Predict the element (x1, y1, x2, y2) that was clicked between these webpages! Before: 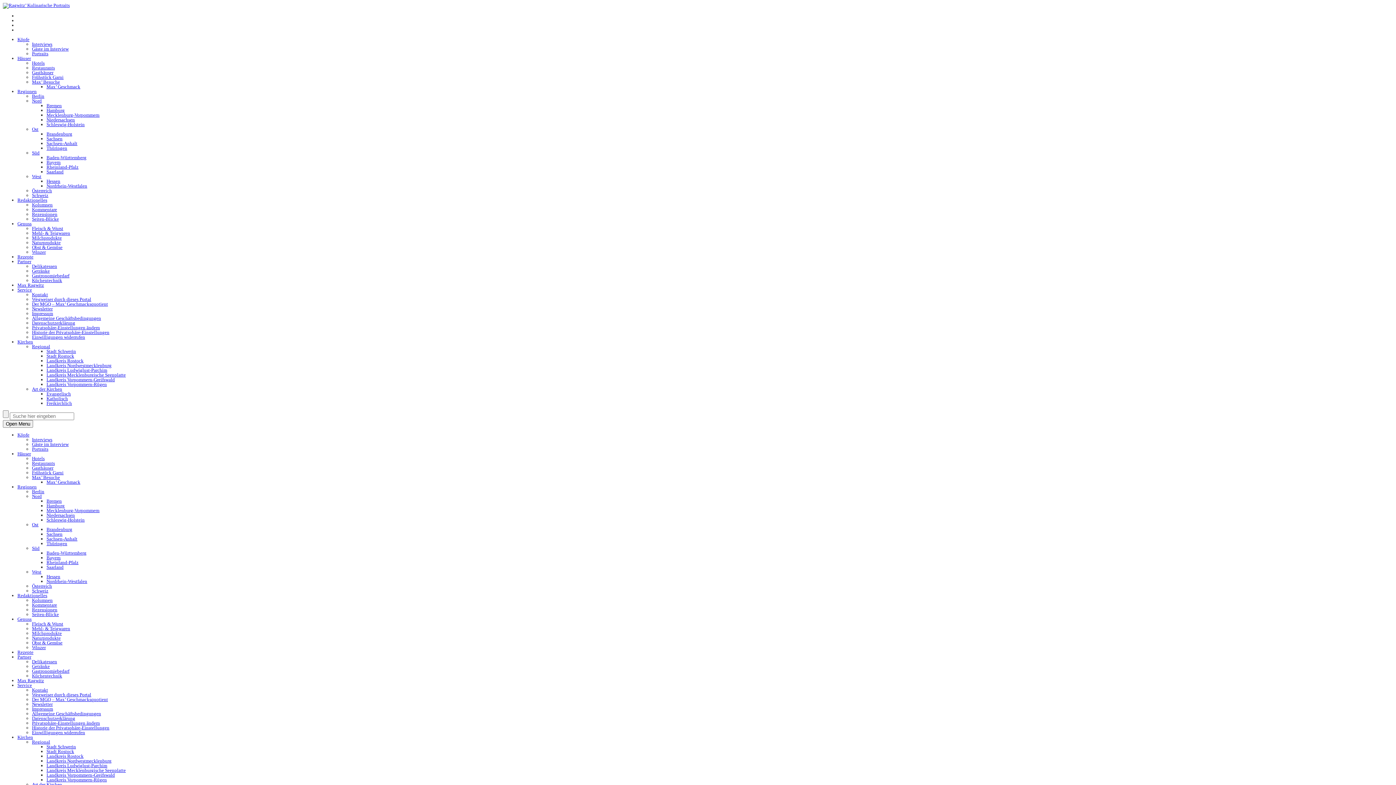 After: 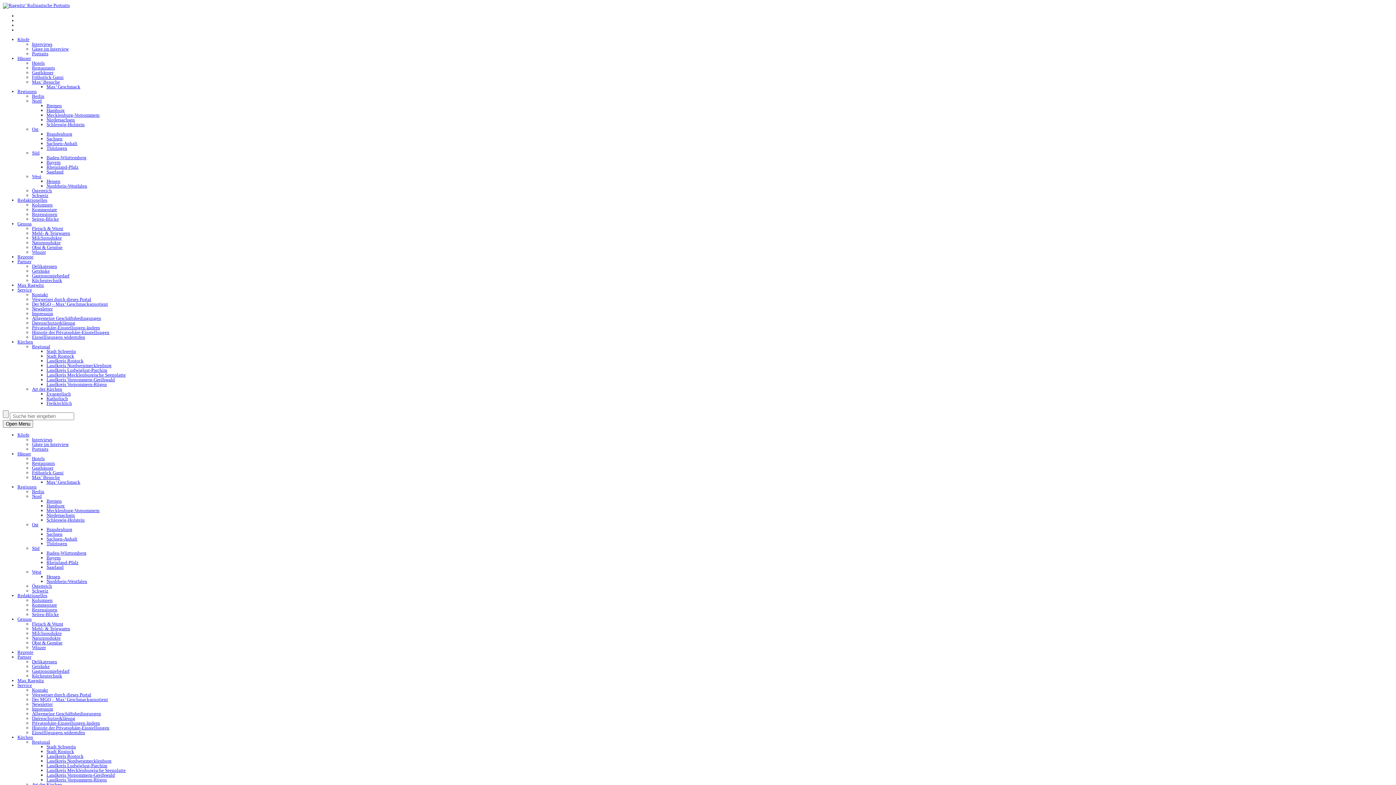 Action: label: Kolumnen bbox: (32, 597, 52, 603)